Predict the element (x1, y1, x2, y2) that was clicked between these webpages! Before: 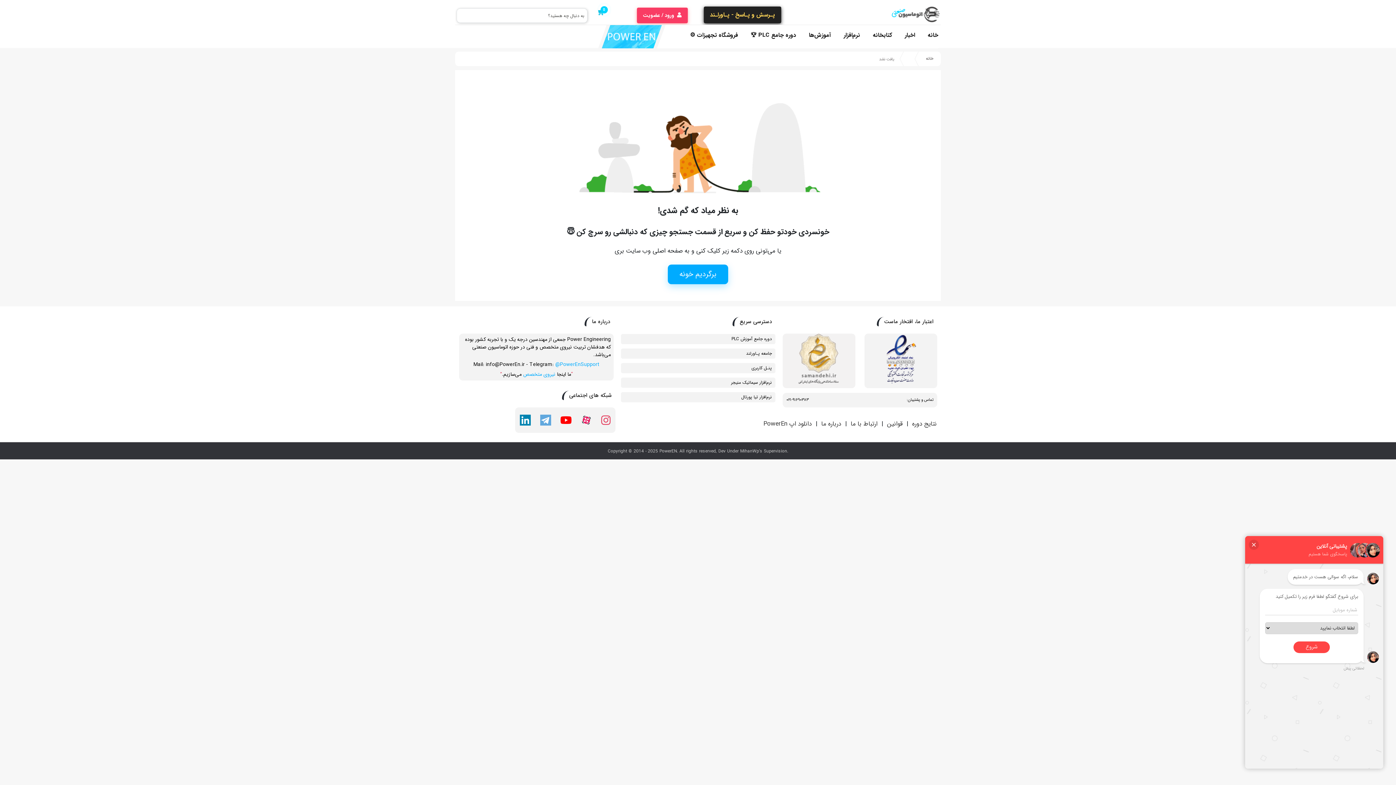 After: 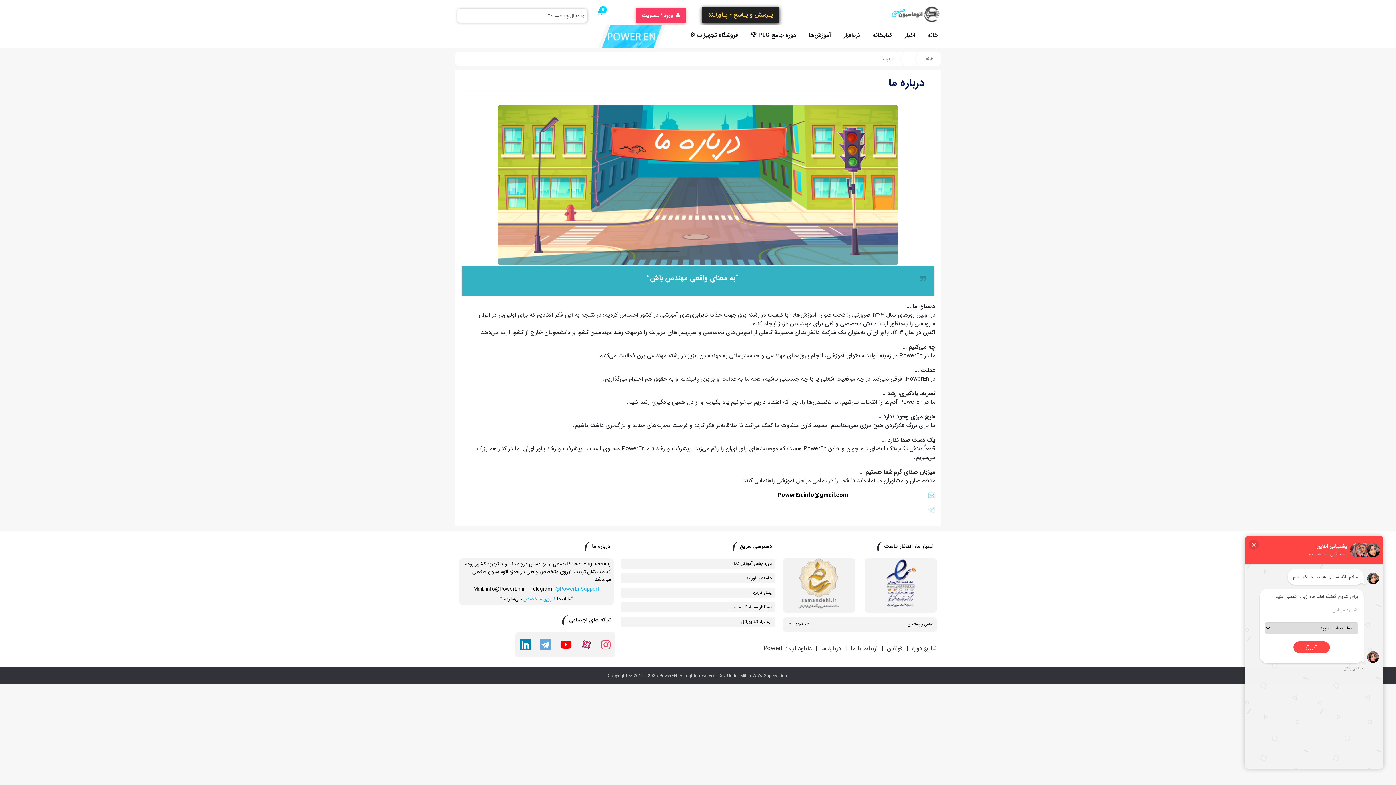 Action: bbox: (821, 417, 841, 430) label: درباره ما